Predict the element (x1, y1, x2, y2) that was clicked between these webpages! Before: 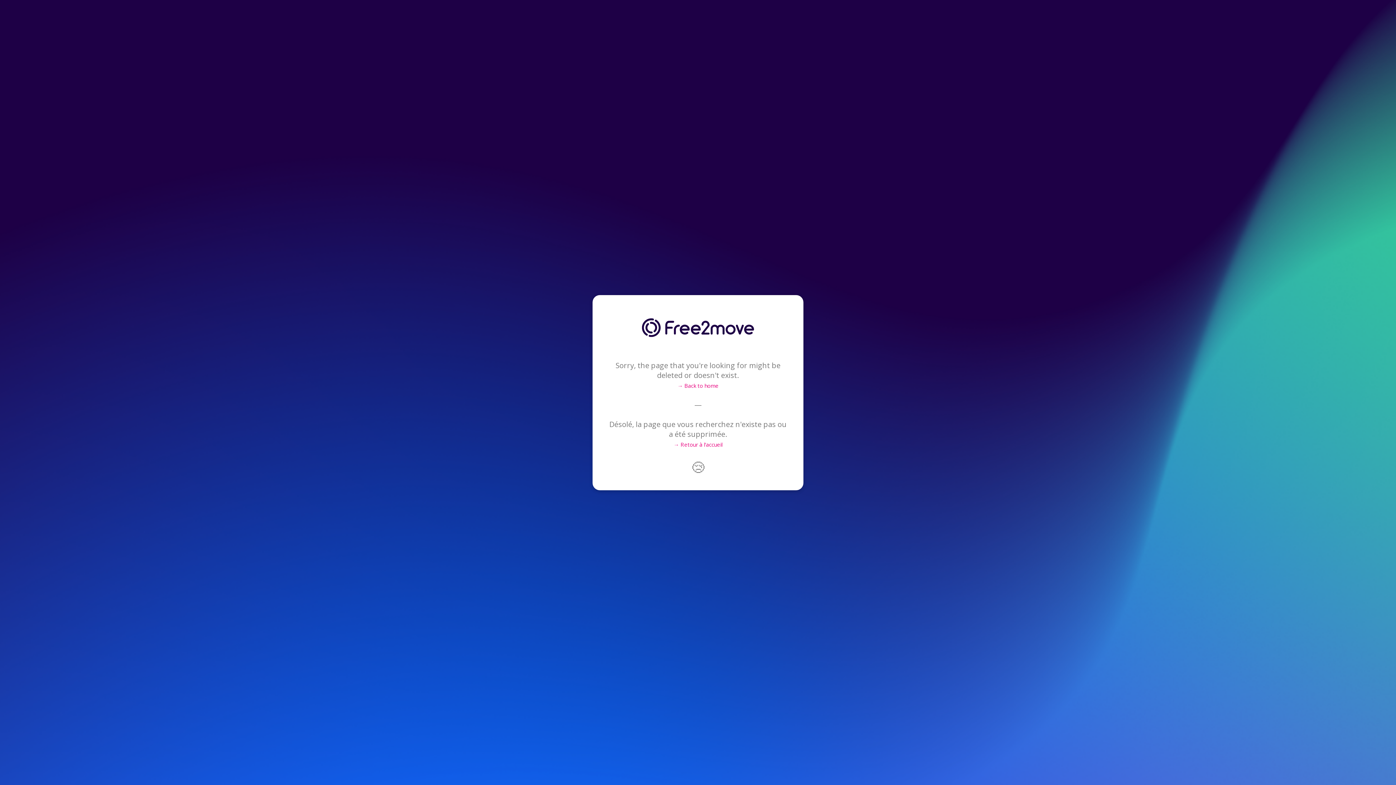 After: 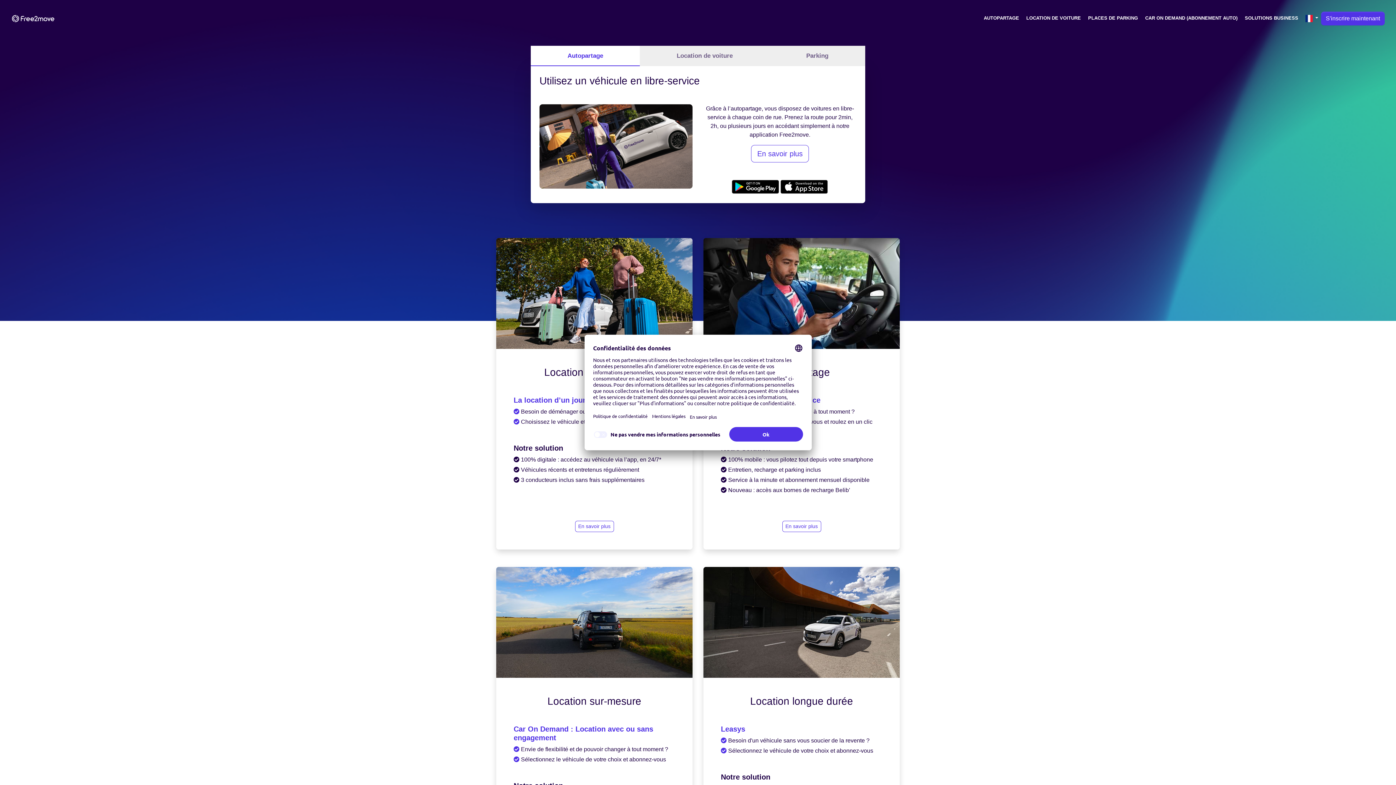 Action: bbox: (673, 440, 722, 448) label: → Retour à l'accueil